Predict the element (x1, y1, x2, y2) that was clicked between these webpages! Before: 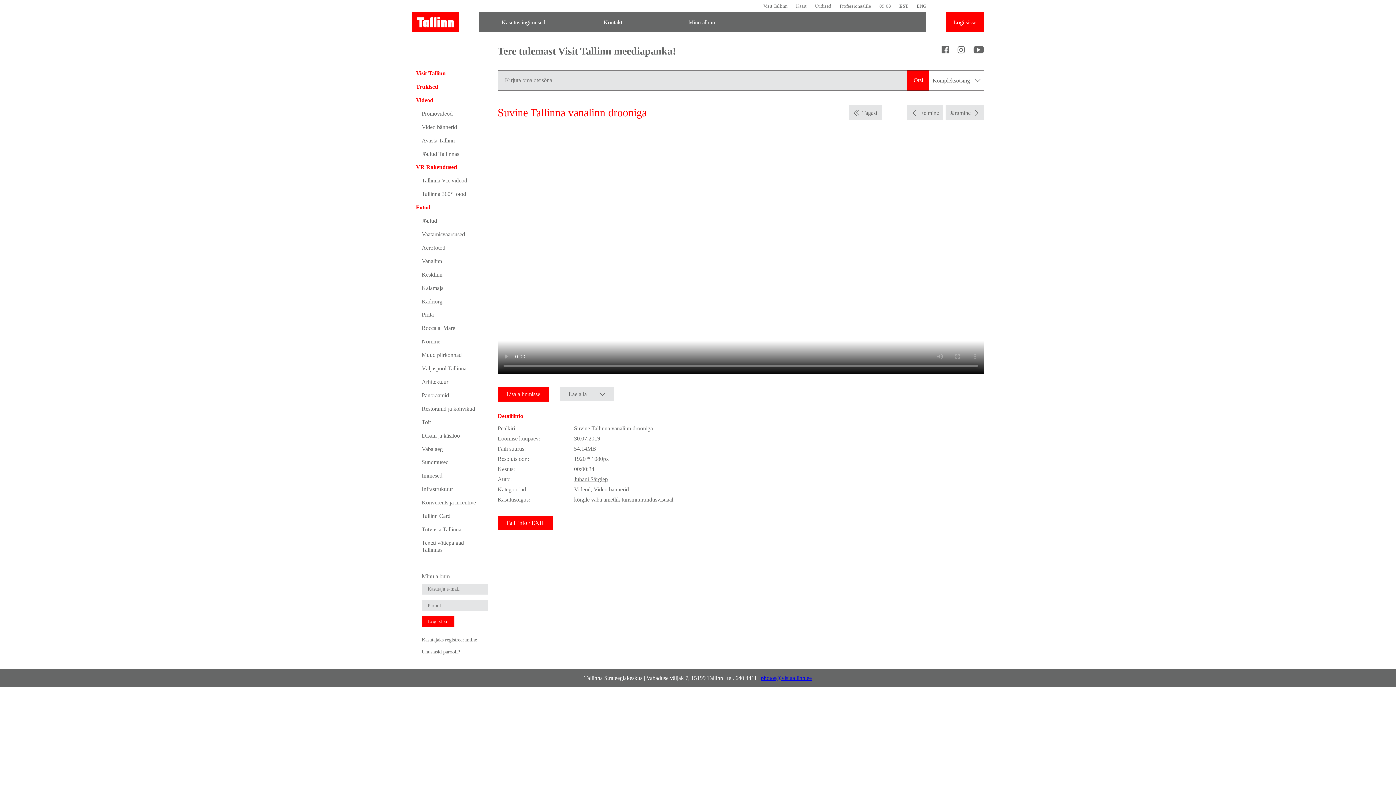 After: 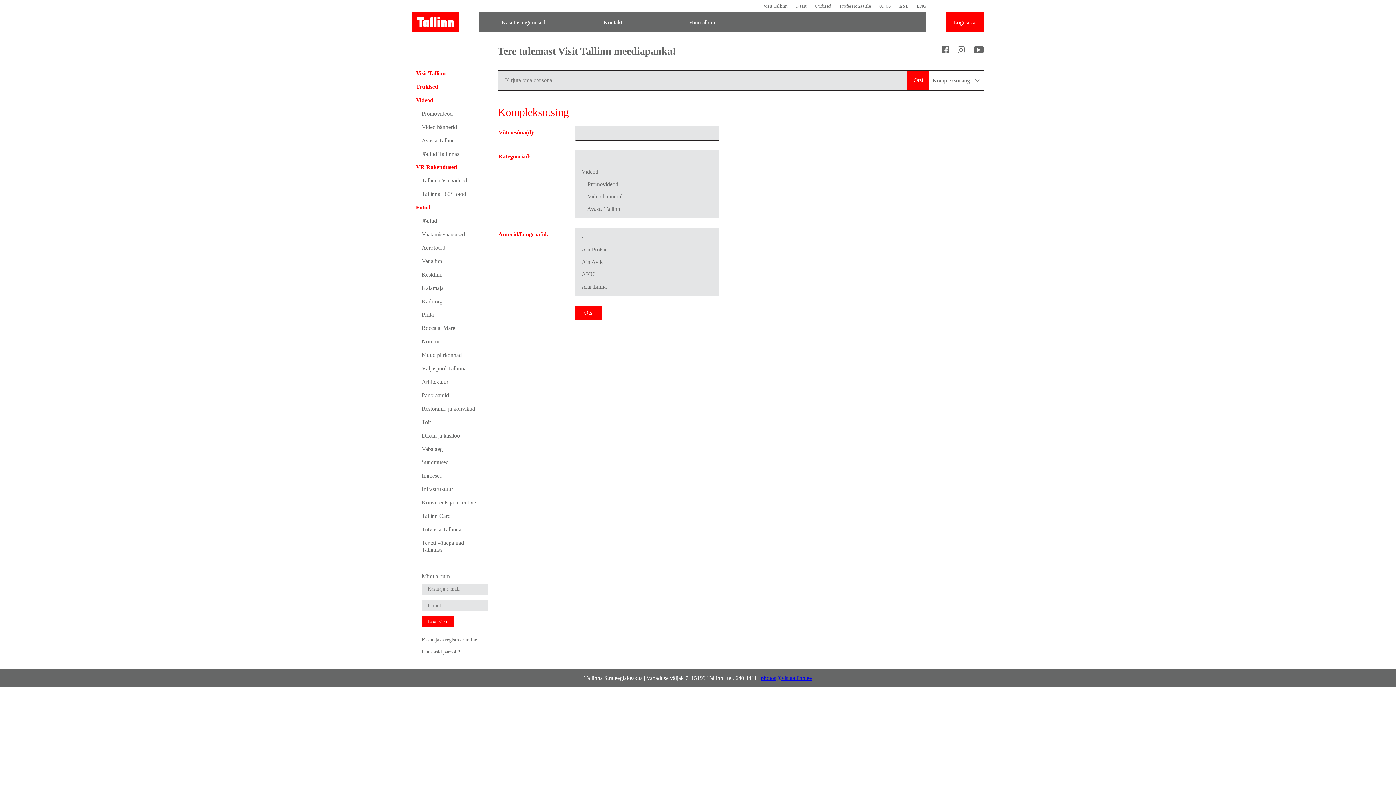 Action: label: Kompleksotsing  bbox: (929, 70, 984, 90)